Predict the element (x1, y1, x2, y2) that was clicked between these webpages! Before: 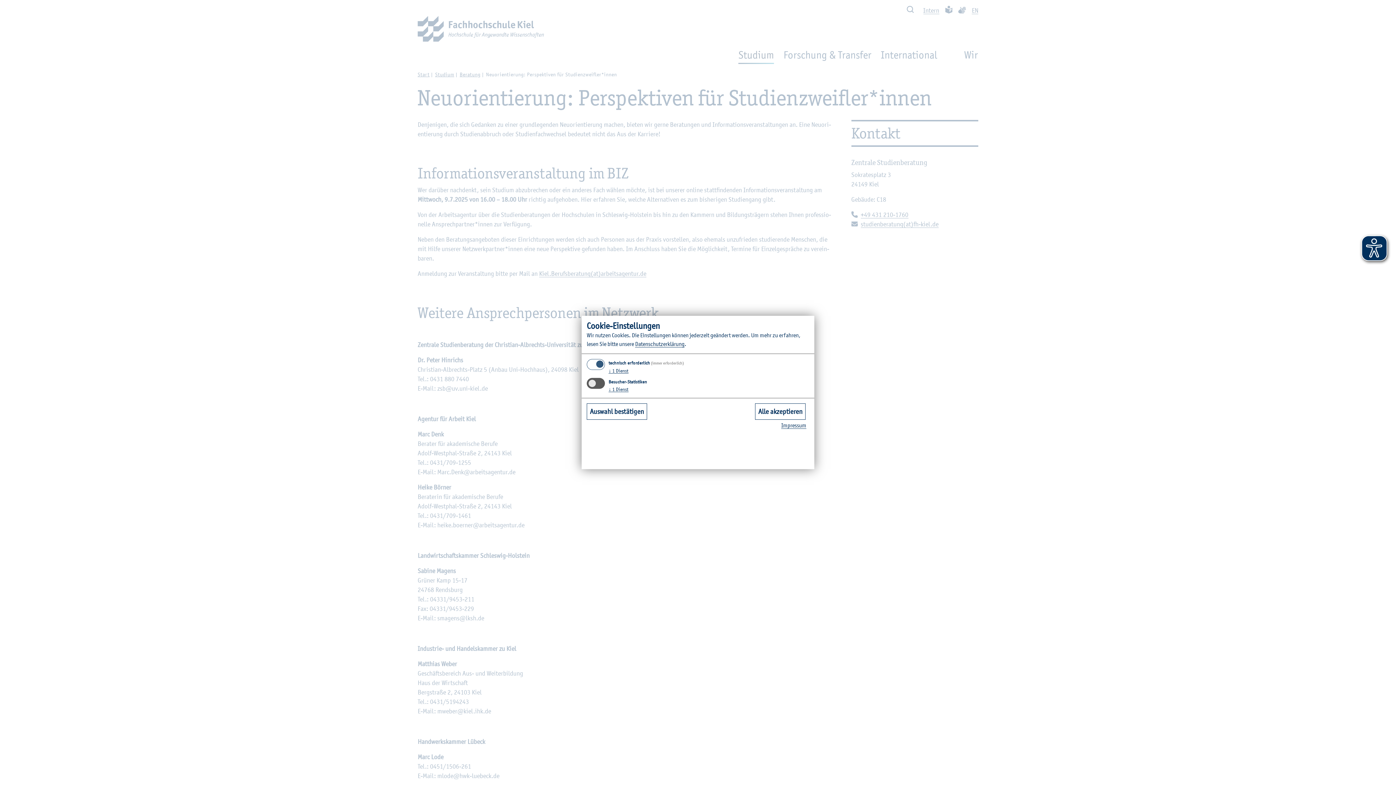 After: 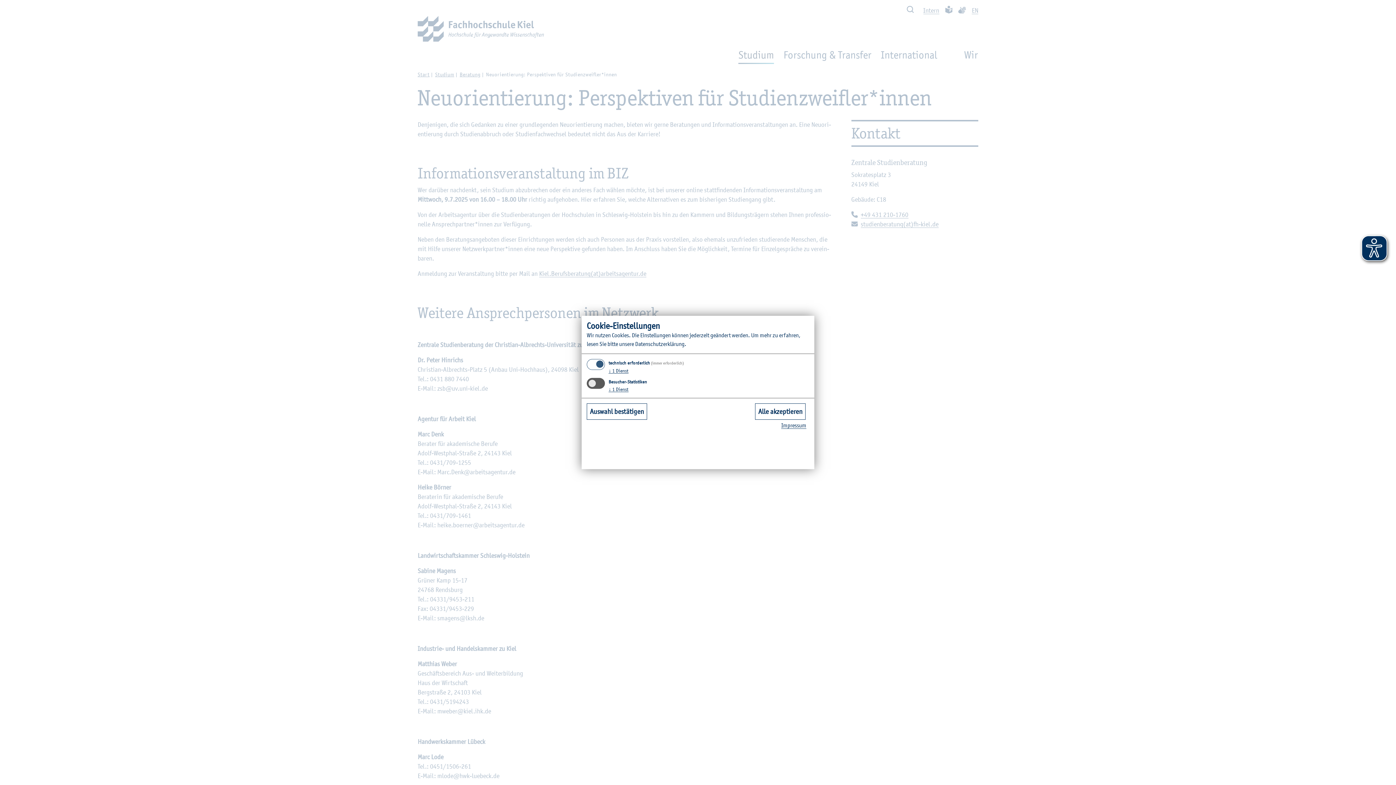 Action: label: Da­ten­schut­z­er­klä­rung bbox: (635, 340, 684, 347)